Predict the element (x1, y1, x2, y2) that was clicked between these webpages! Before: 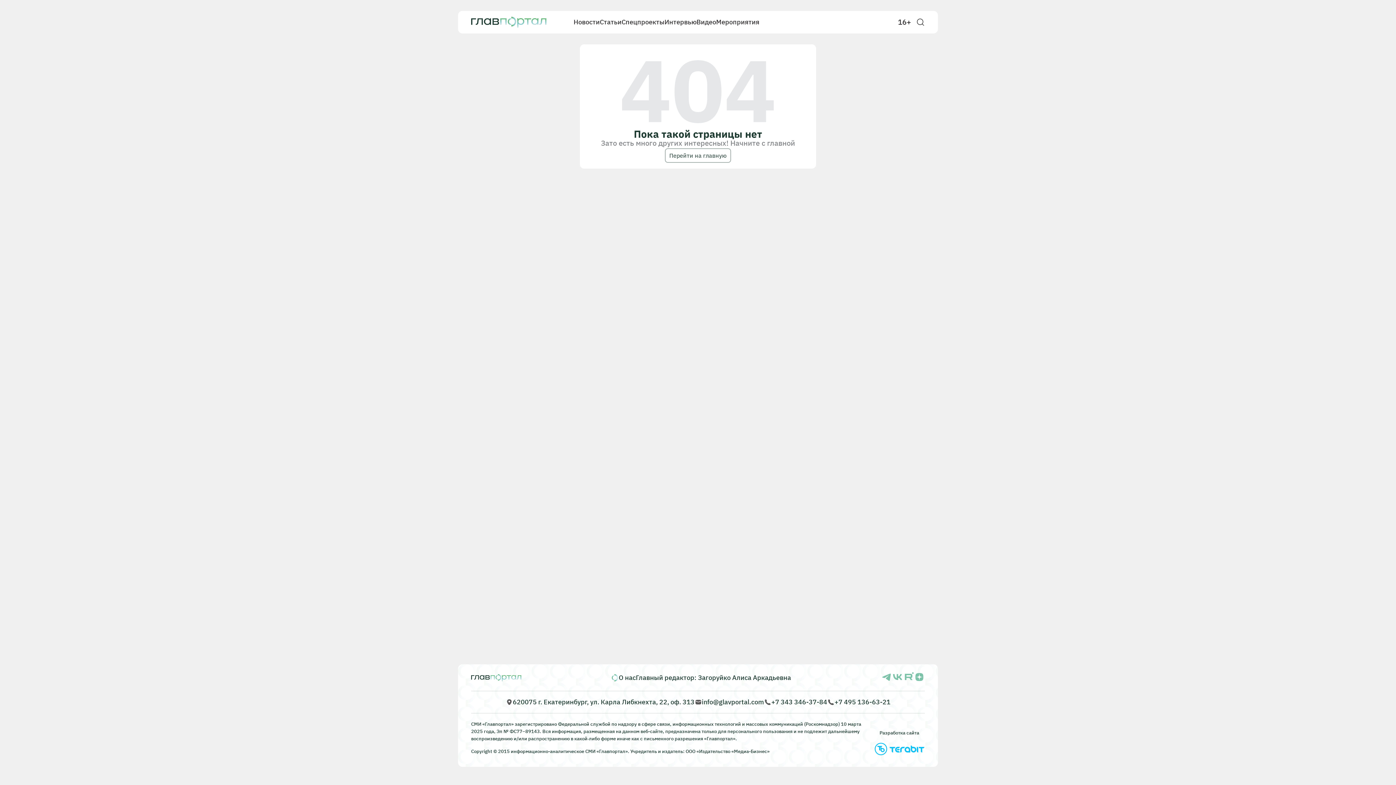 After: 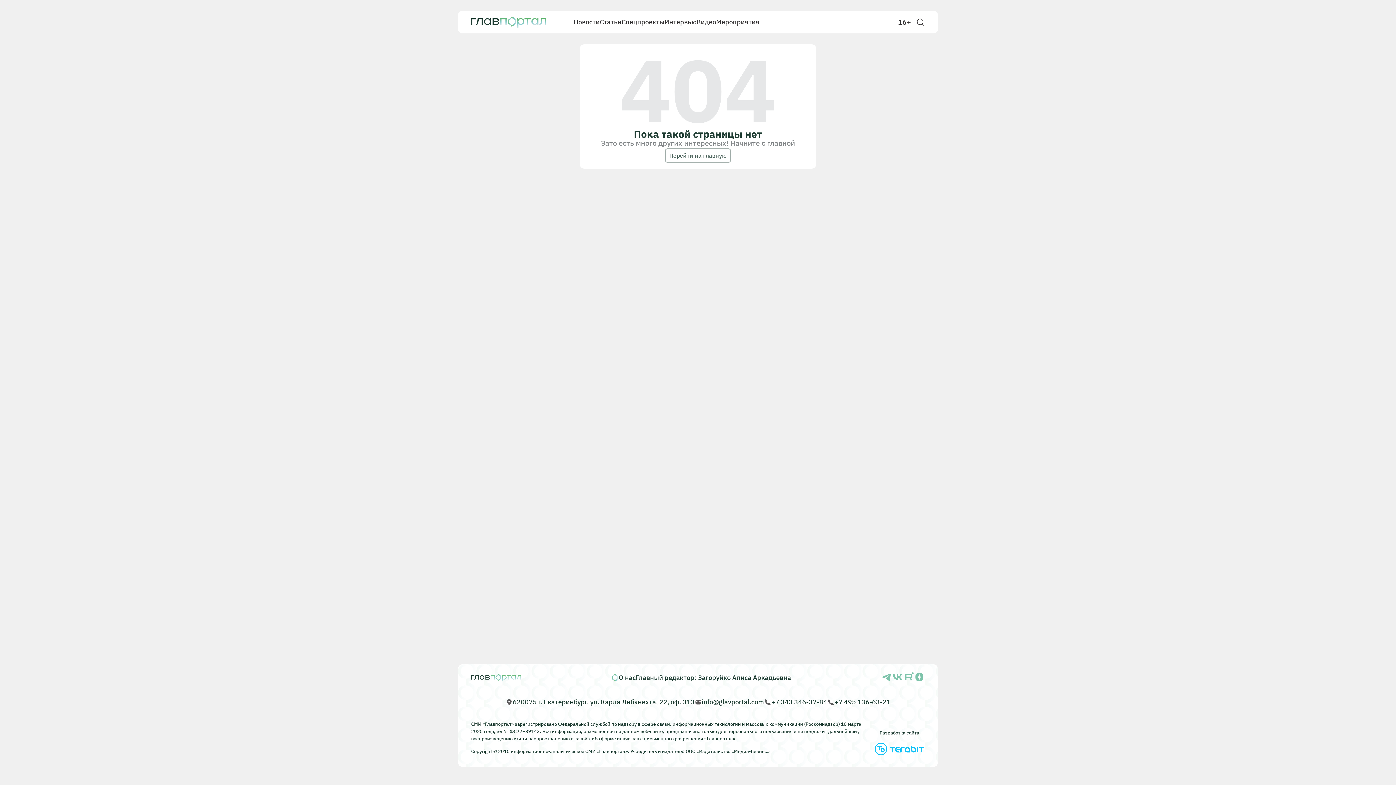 Action: bbox: (827, 698, 890, 706) label: +7 495 136-63-21